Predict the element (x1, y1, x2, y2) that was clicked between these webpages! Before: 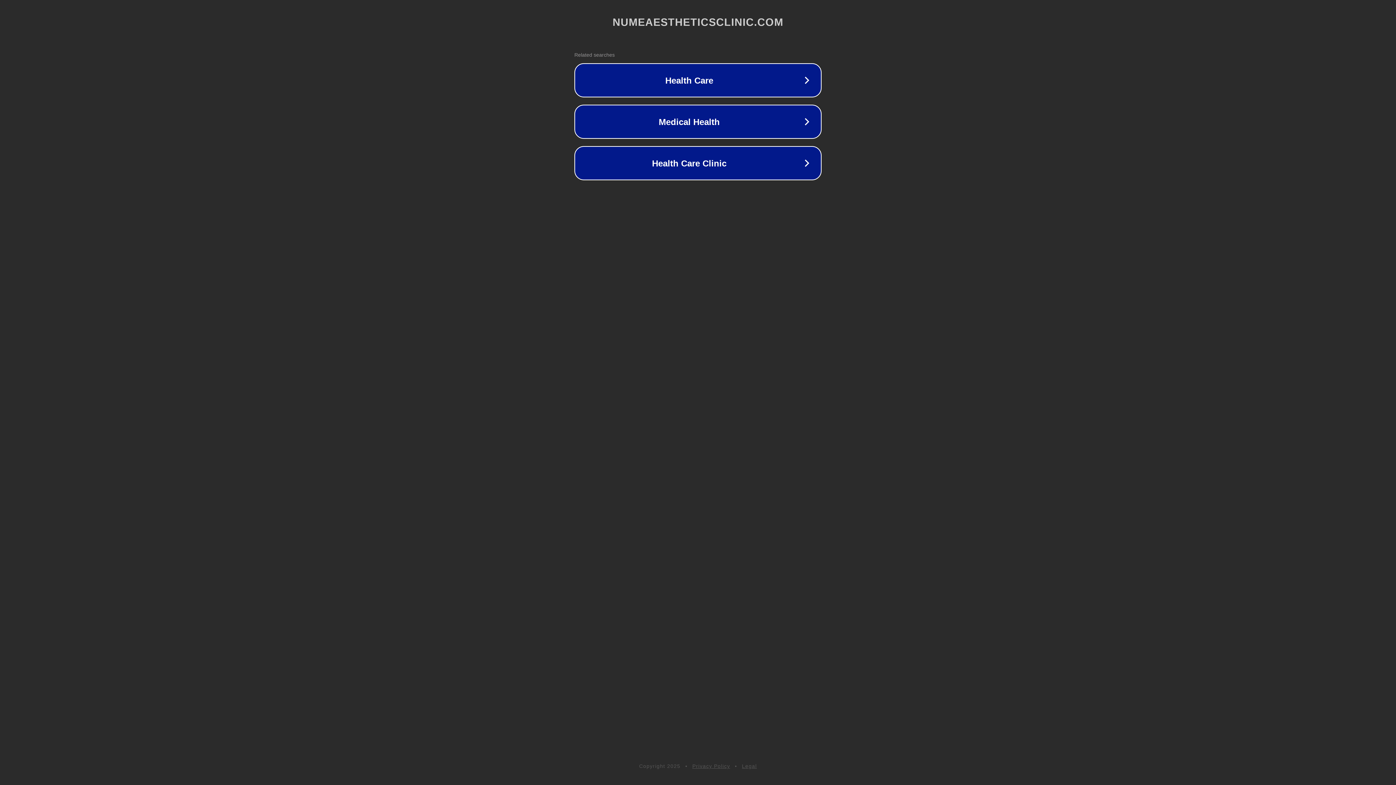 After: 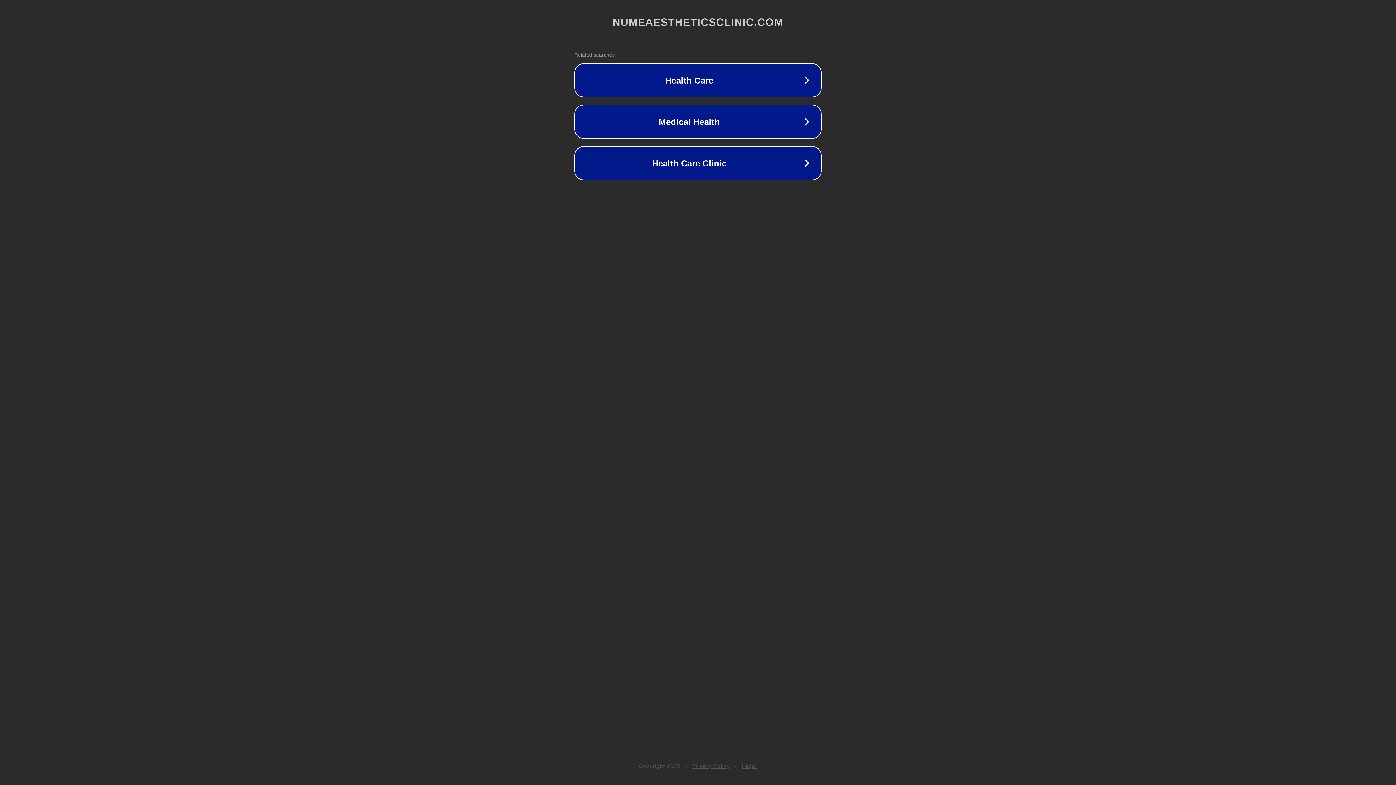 Action: bbox: (692, 763, 730, 769) label: Privacy Policy